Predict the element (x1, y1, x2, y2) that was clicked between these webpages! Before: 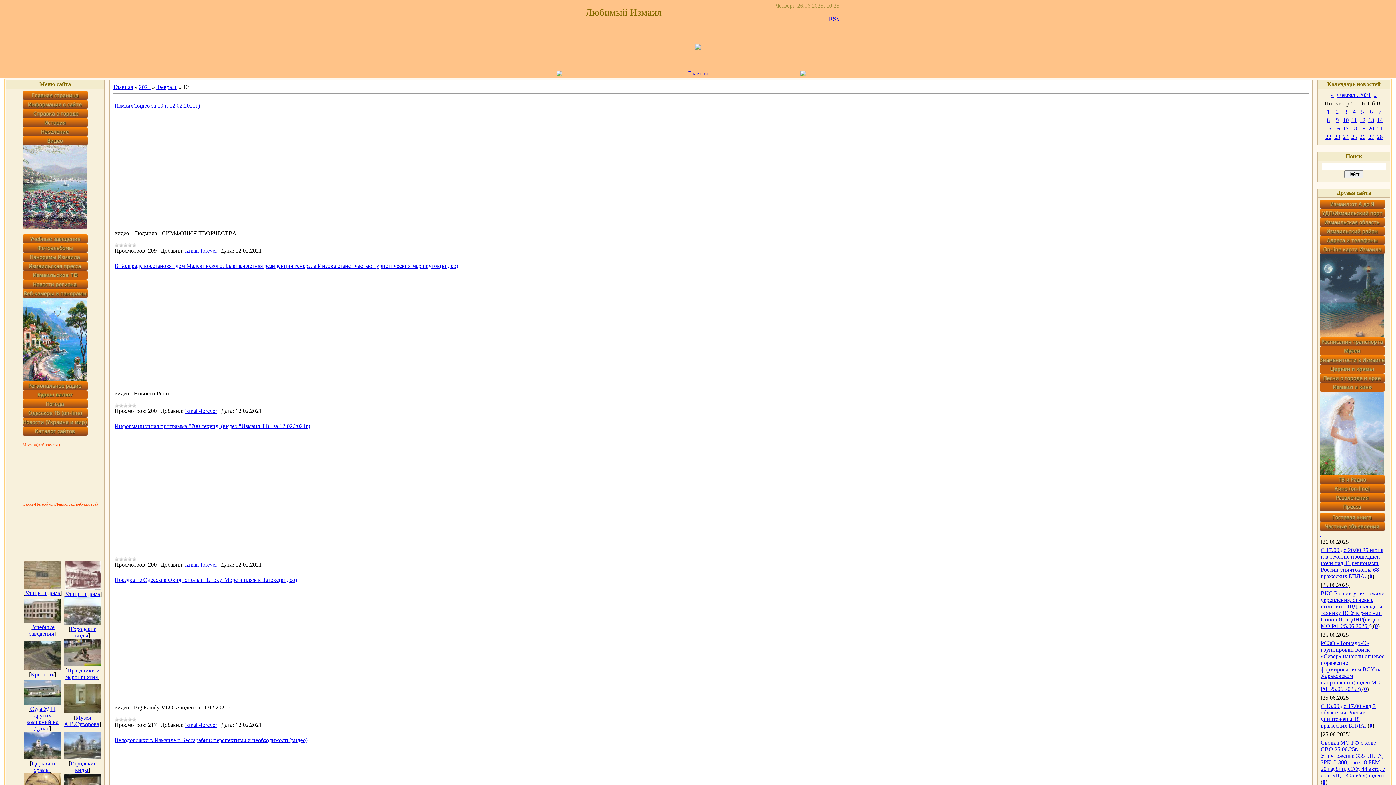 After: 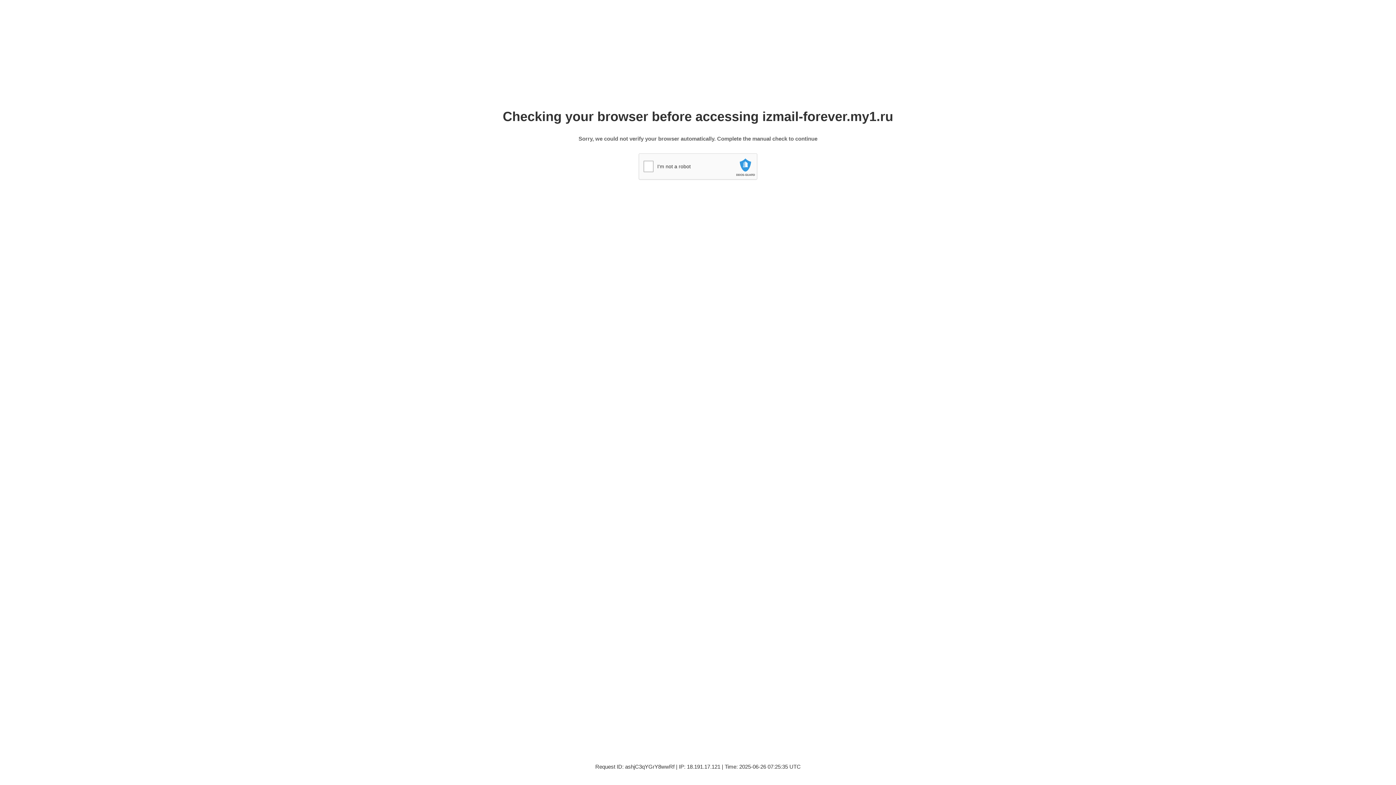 Action: bbox: (22, 131, 88, 137)